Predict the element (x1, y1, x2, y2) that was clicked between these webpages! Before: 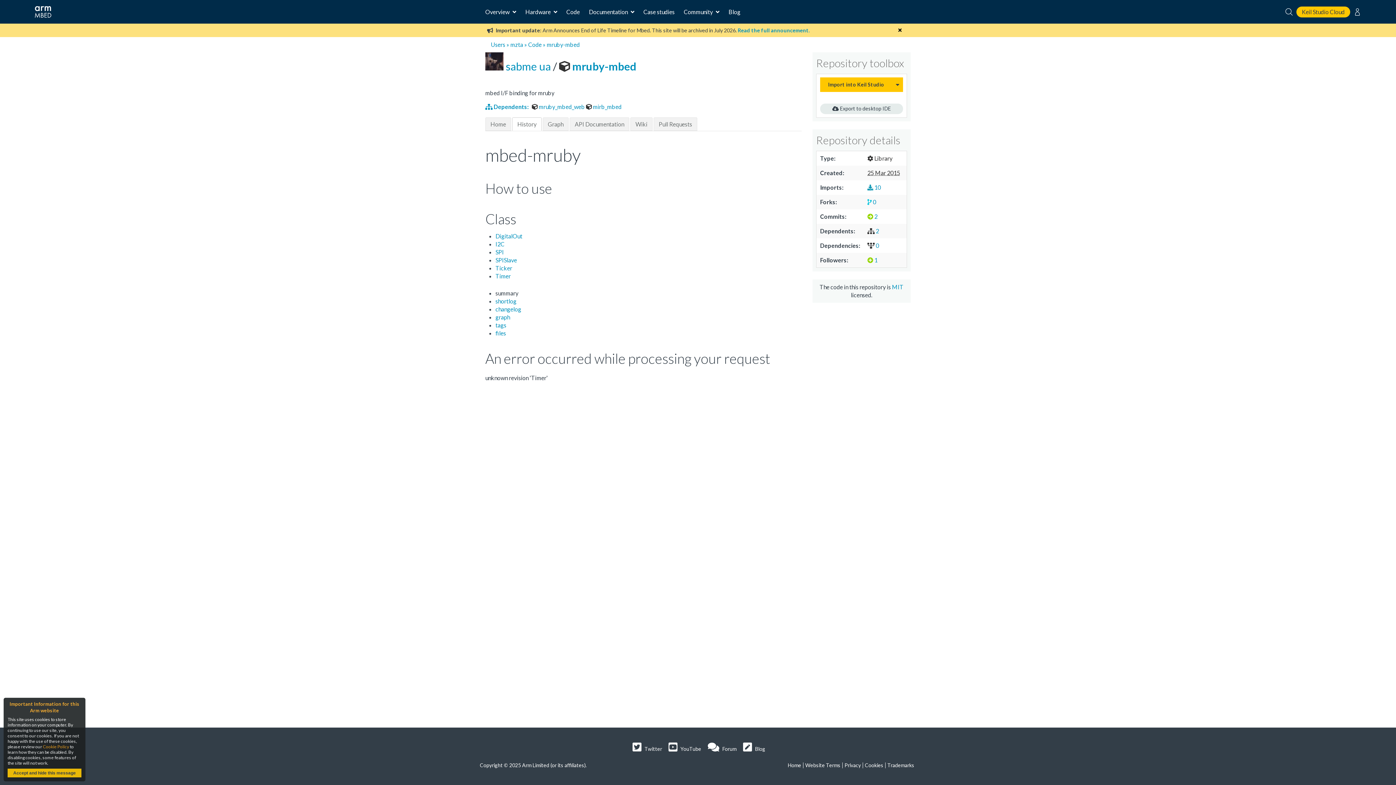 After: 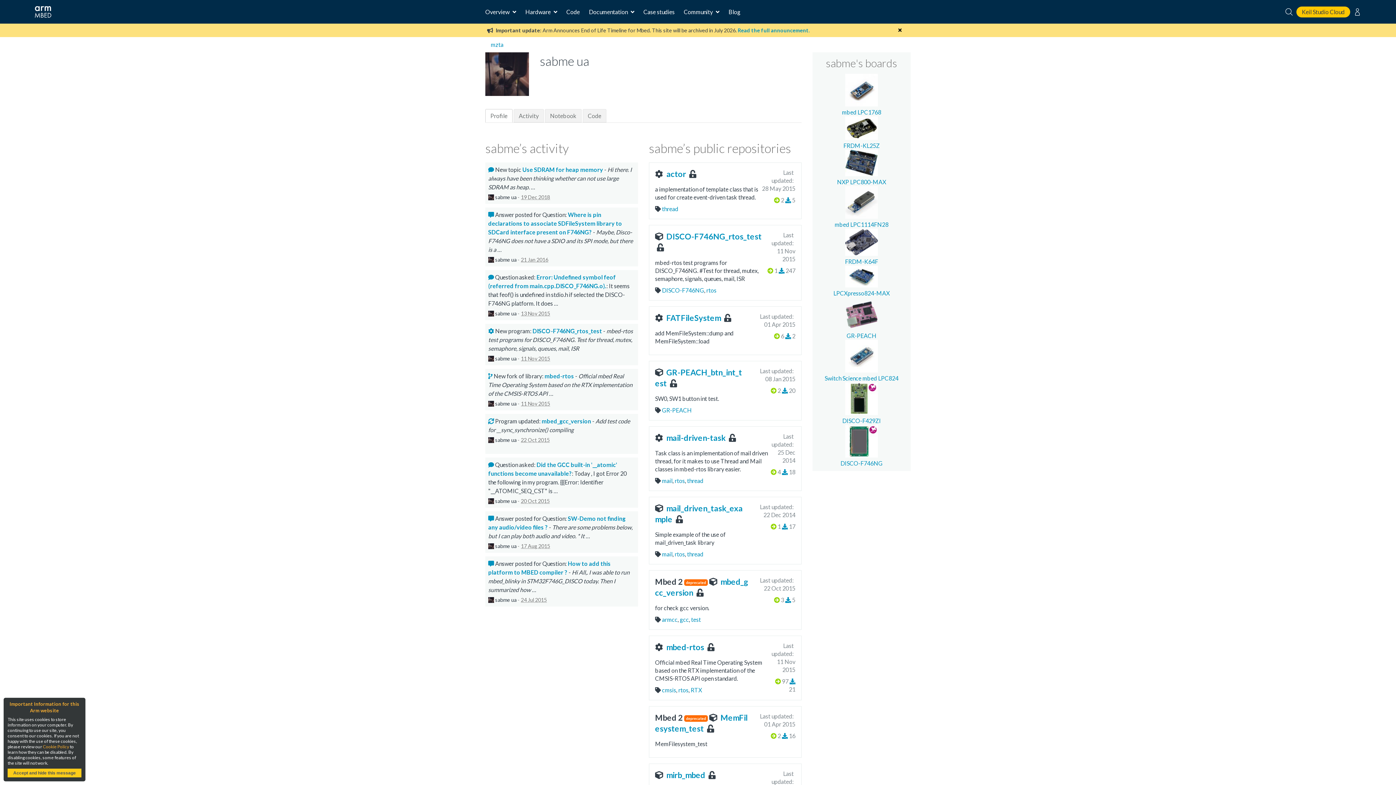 Action: label: mzta bbox: (510, 41, 523, 48)